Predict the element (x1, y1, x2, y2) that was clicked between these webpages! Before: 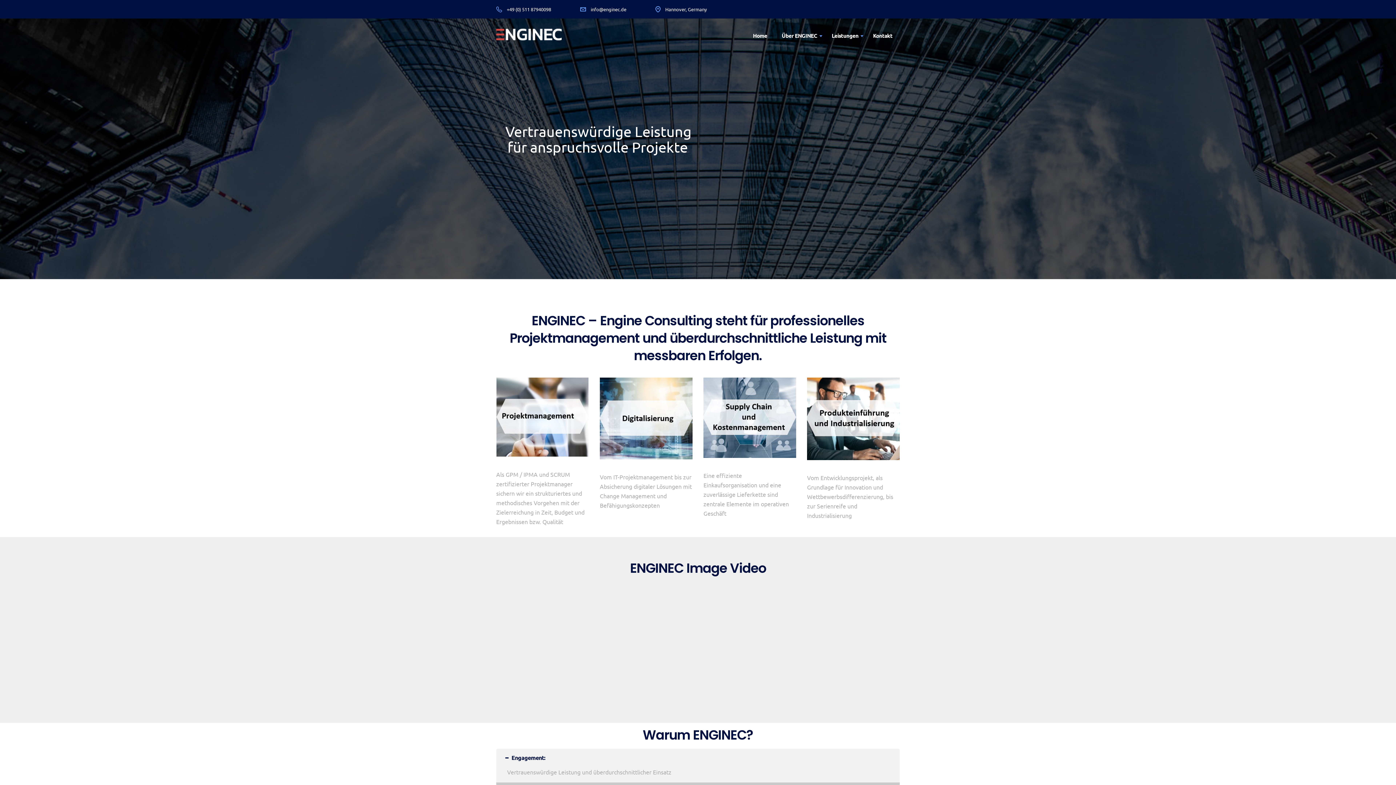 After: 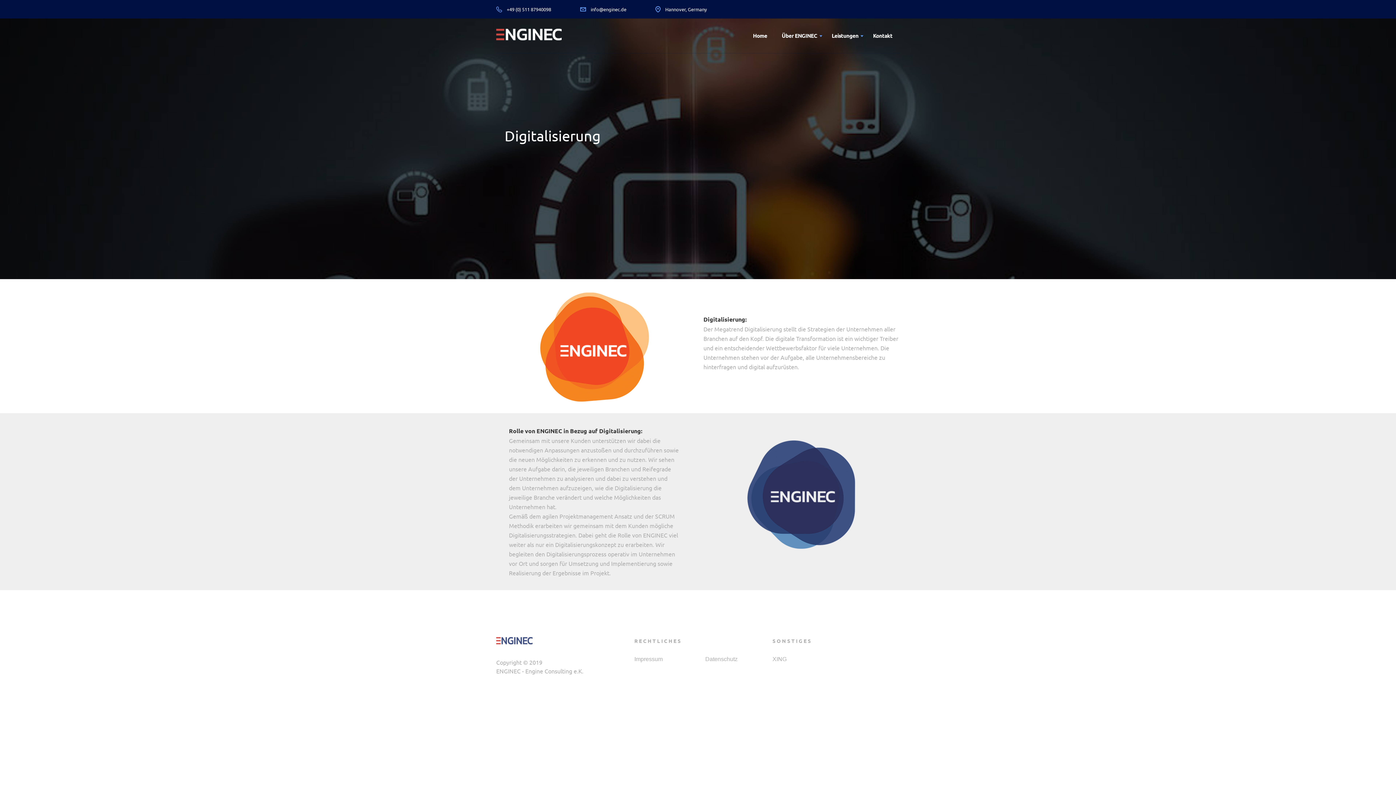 Action: bbox: (600, 377, 692, 459)